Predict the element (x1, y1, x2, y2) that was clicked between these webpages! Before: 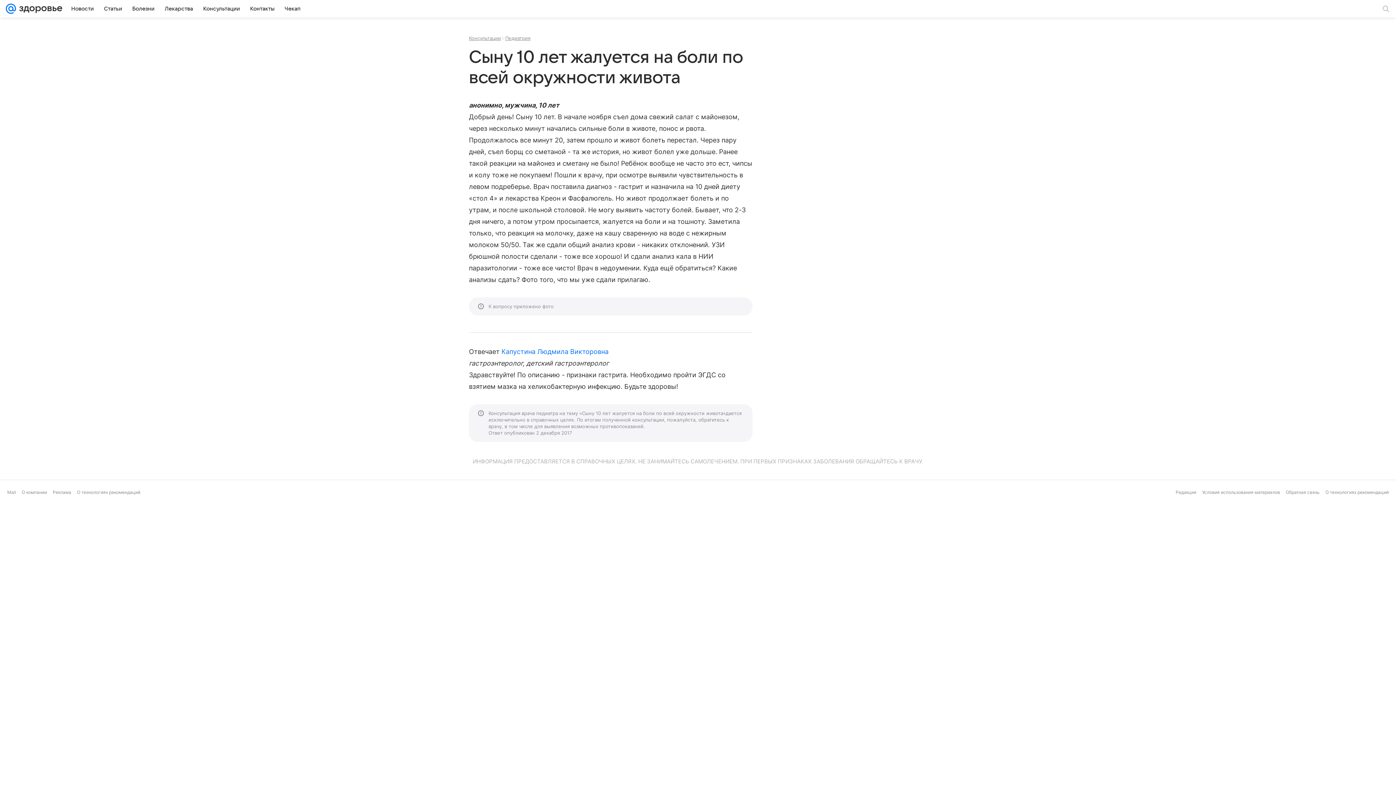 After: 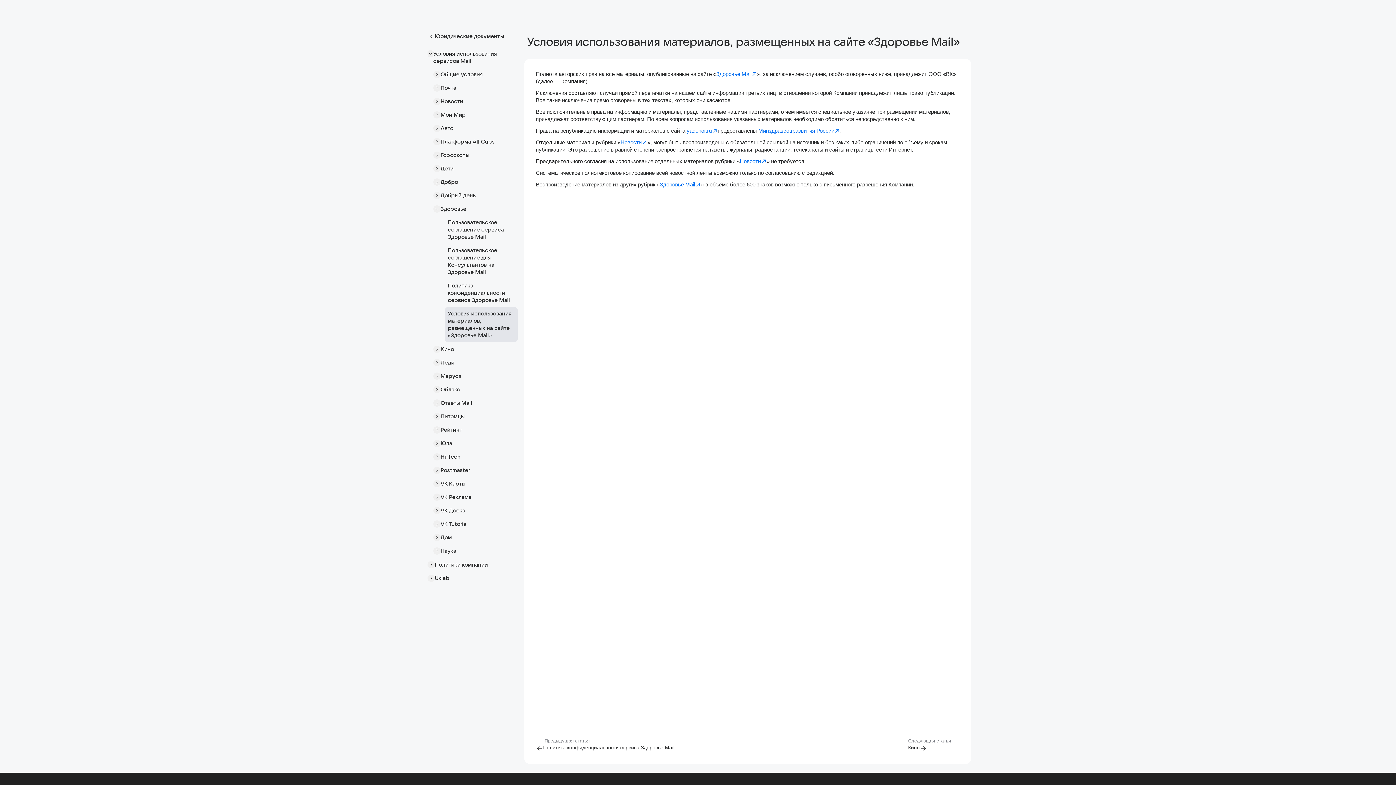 Action: bbox: (1202, 489, 1280, 495) label: Условия использования материалов